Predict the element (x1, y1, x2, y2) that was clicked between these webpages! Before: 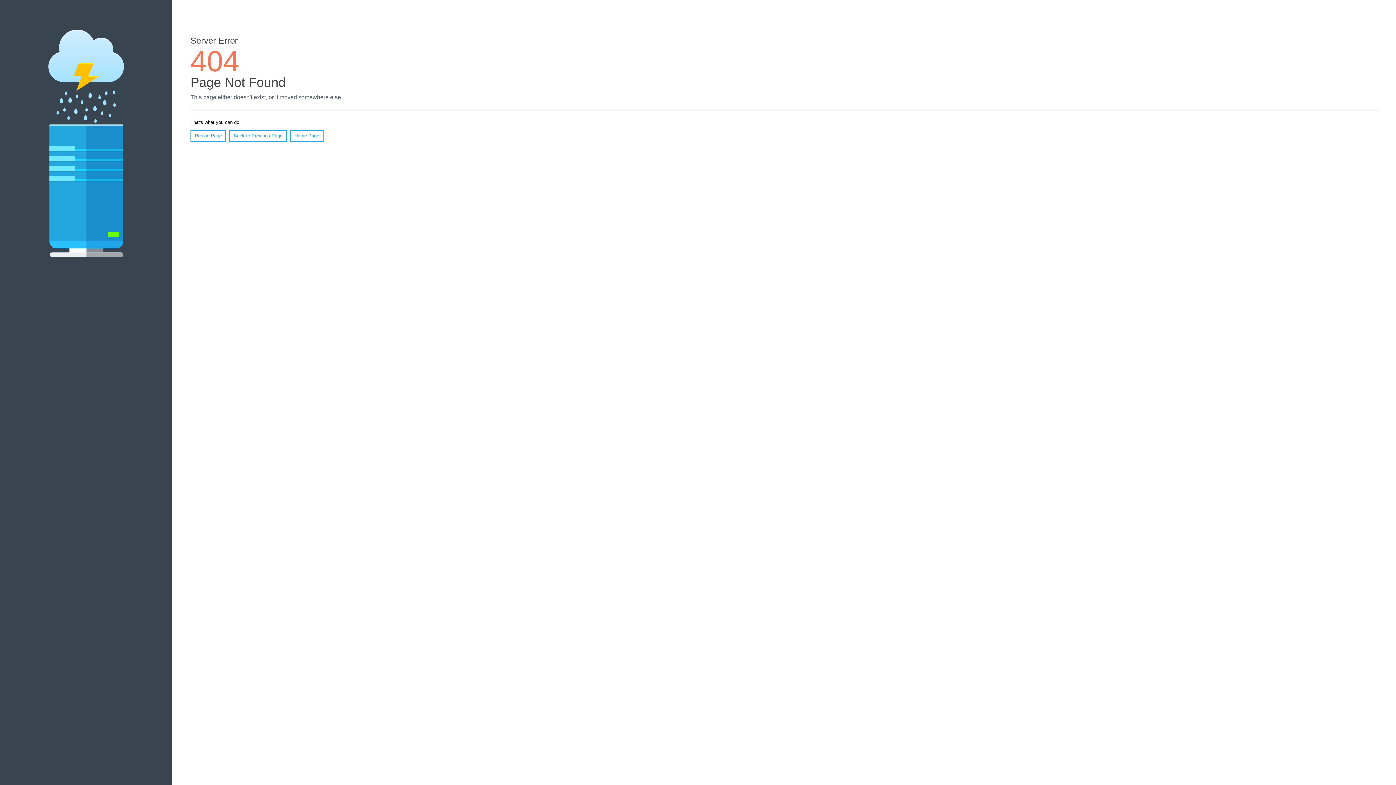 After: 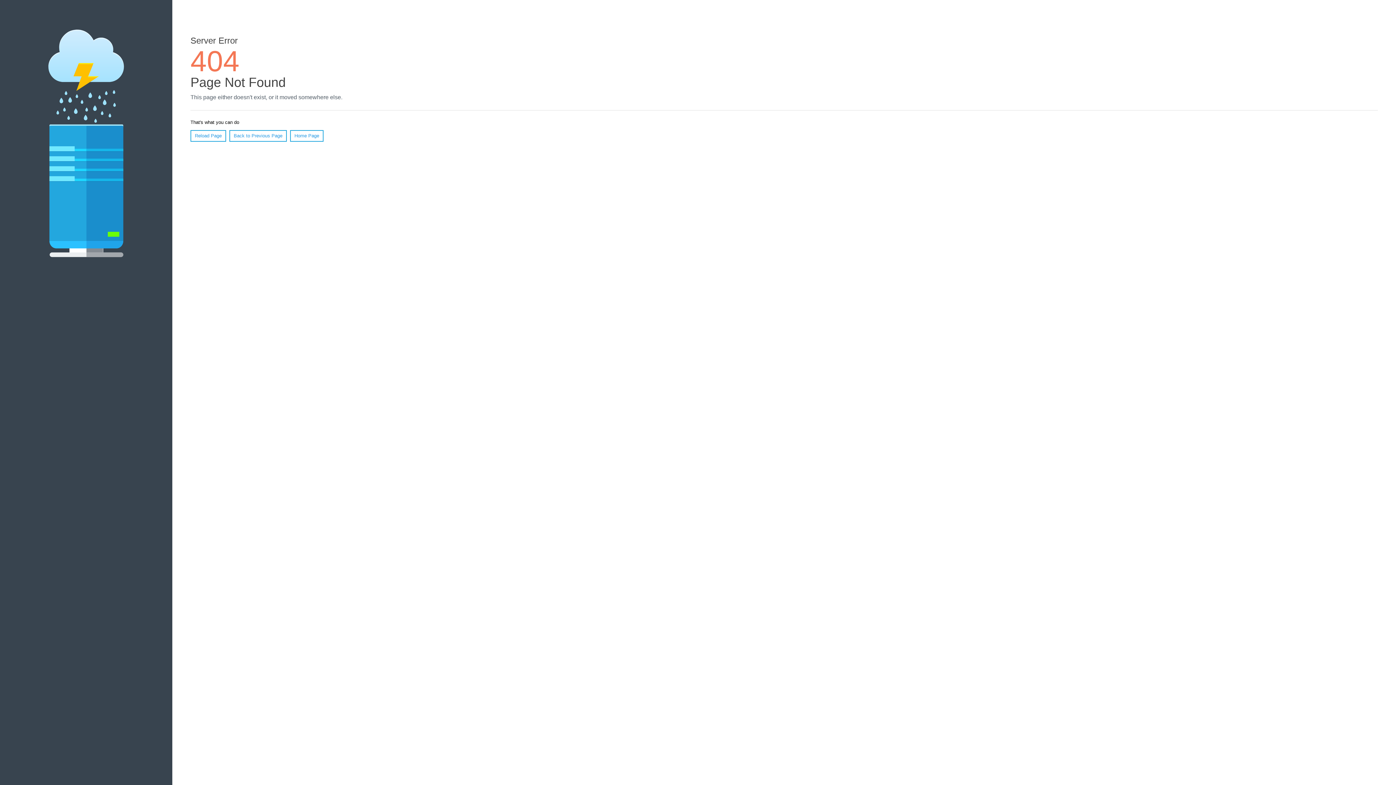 Action: bbox: (190, 130, 226, 141) label: Reload Page